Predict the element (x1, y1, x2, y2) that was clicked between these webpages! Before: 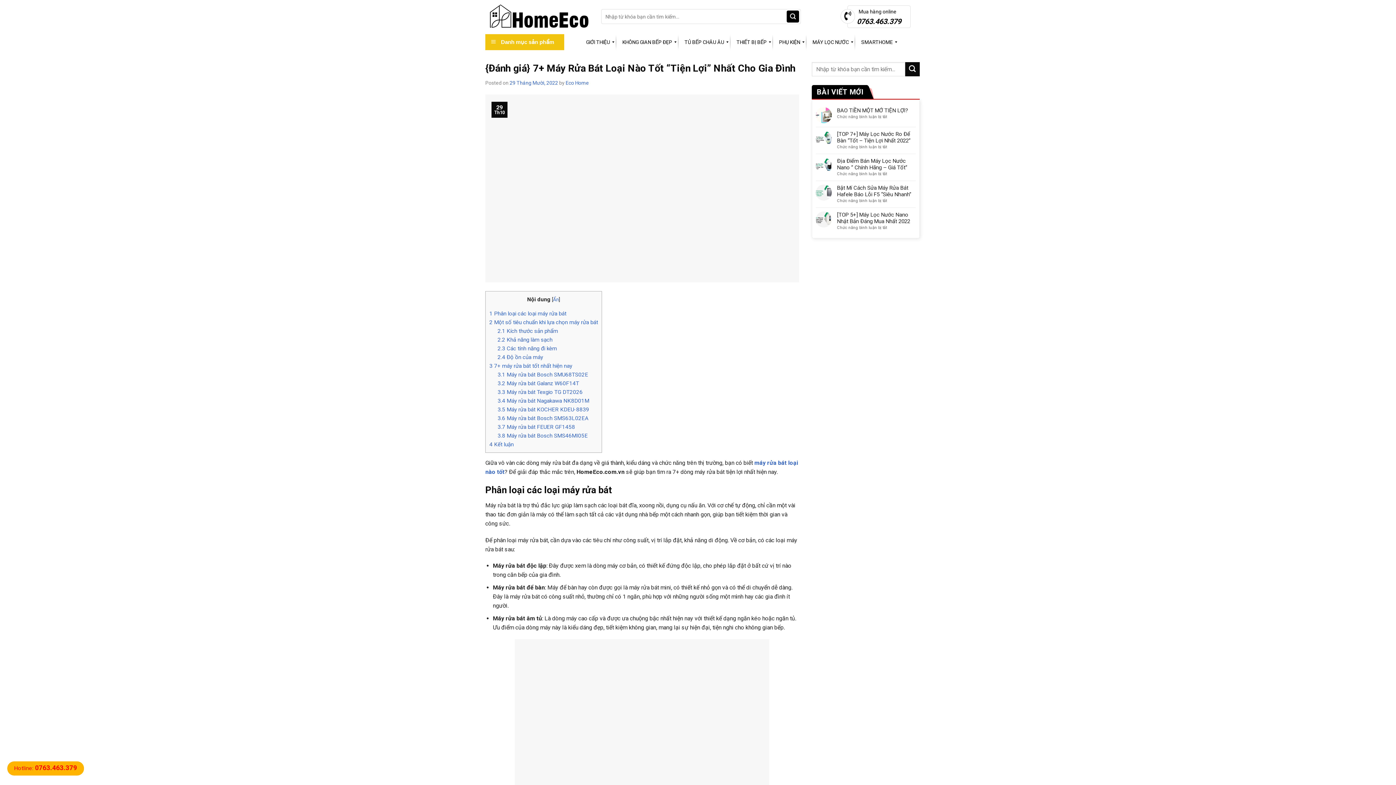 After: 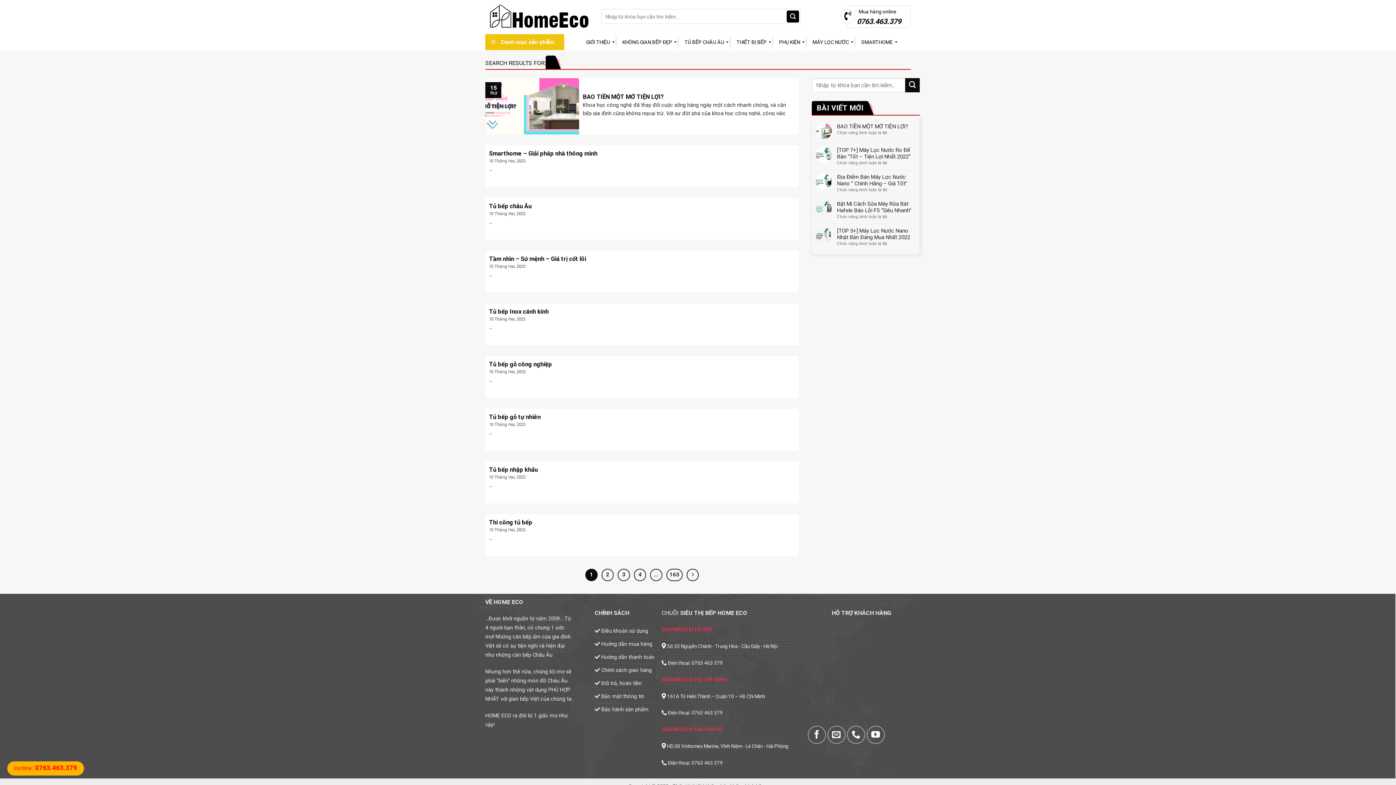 Action: bbox: (905, 62, 920, 76) label: Submit